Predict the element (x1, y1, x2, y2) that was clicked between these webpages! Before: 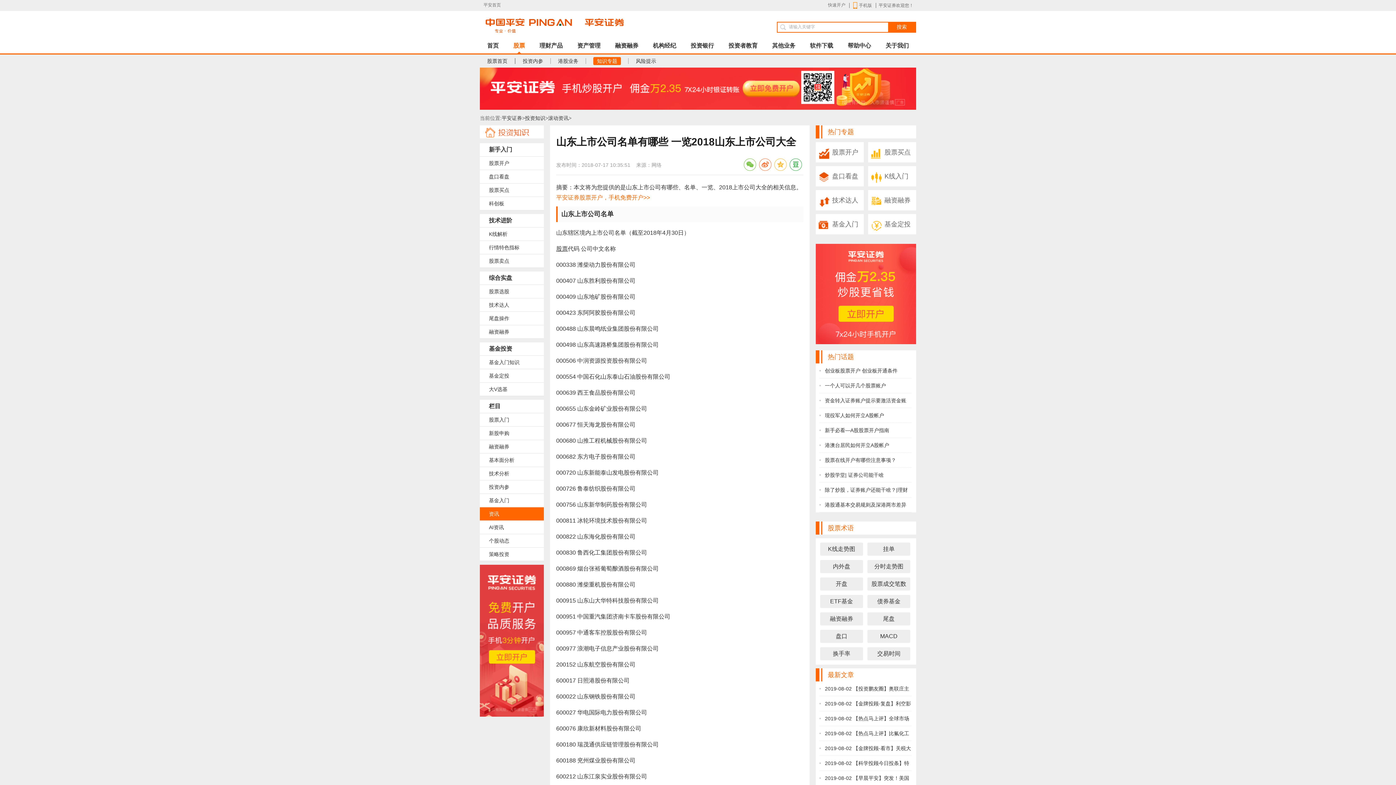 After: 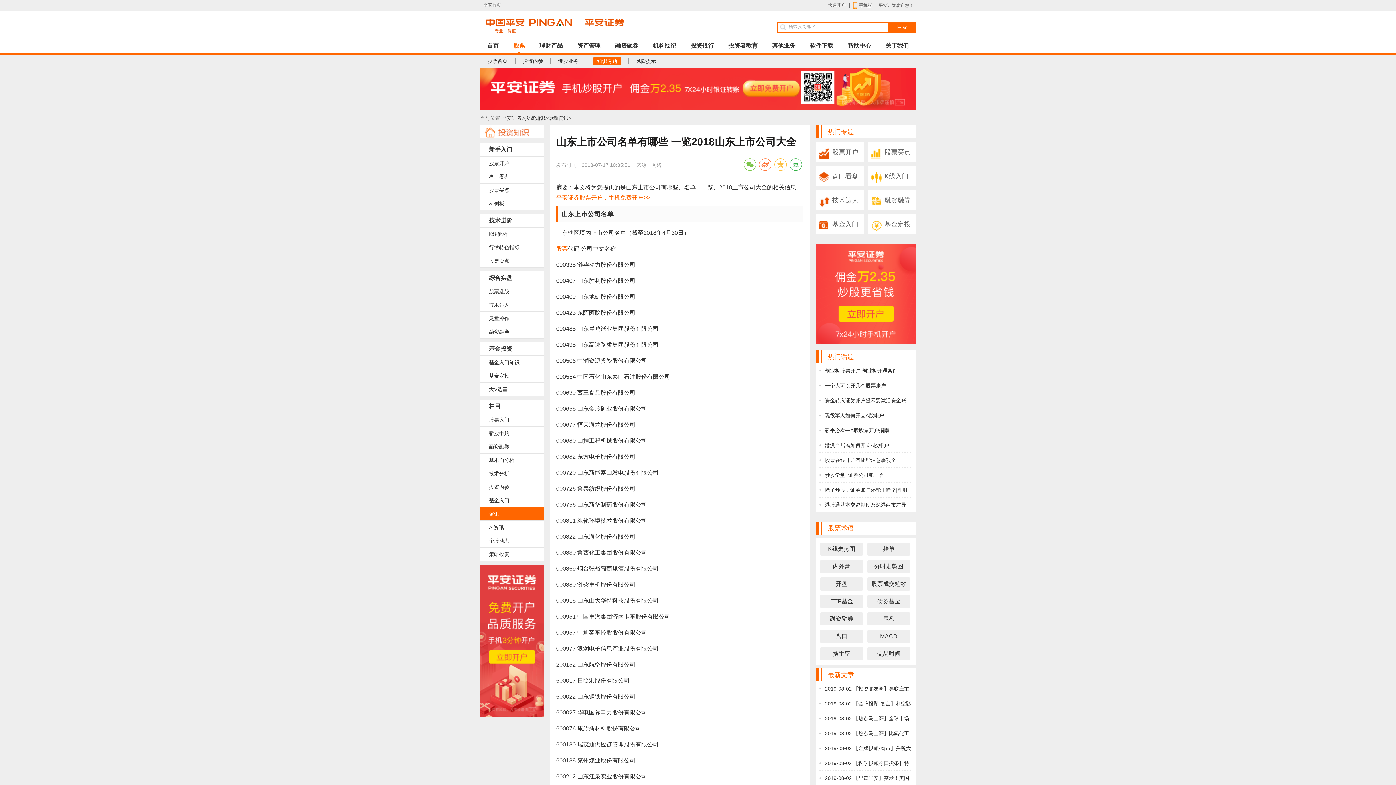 Action: label: 股票 bbox: (556, 245, 568, 252)